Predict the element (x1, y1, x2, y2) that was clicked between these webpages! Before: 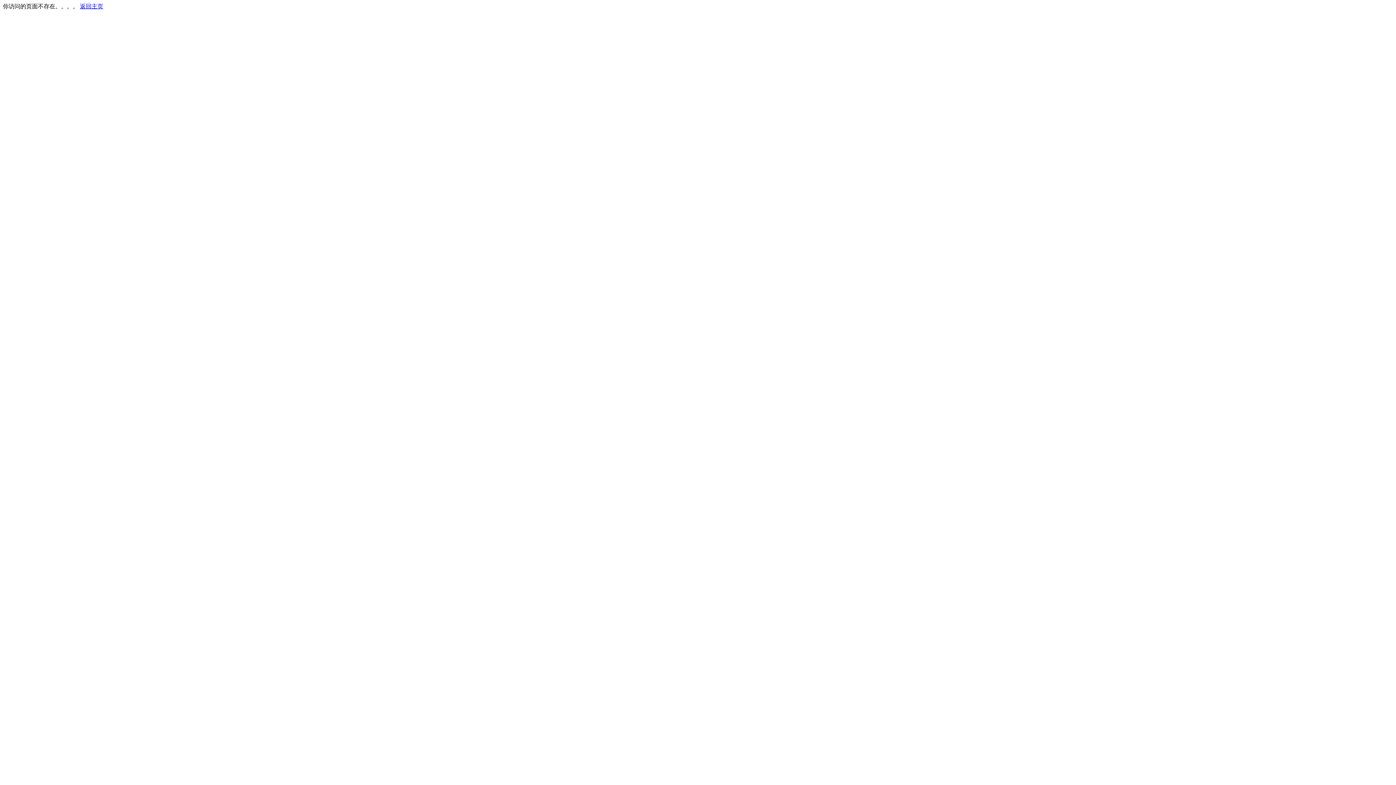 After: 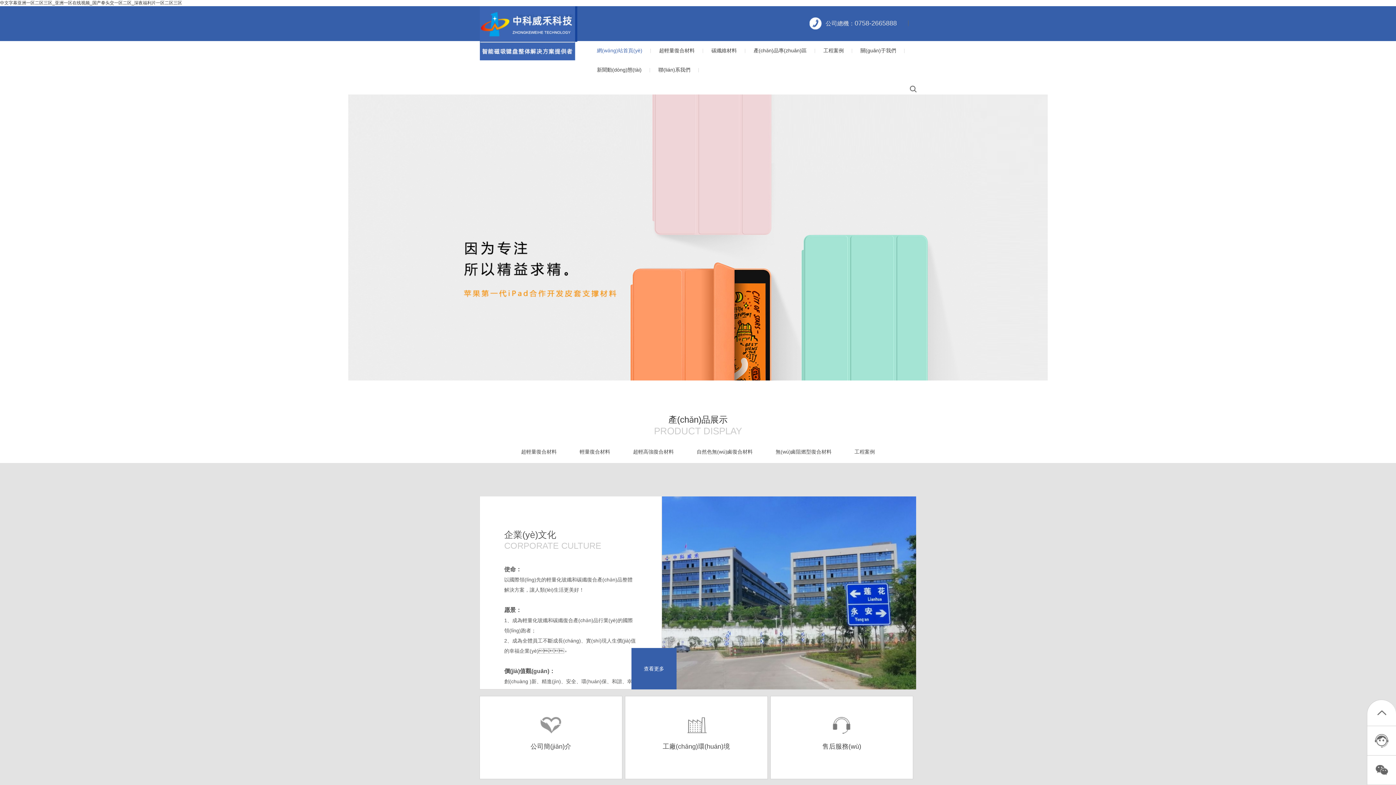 Action: bbox: (80, 3, 103, 9) label: 返回主页